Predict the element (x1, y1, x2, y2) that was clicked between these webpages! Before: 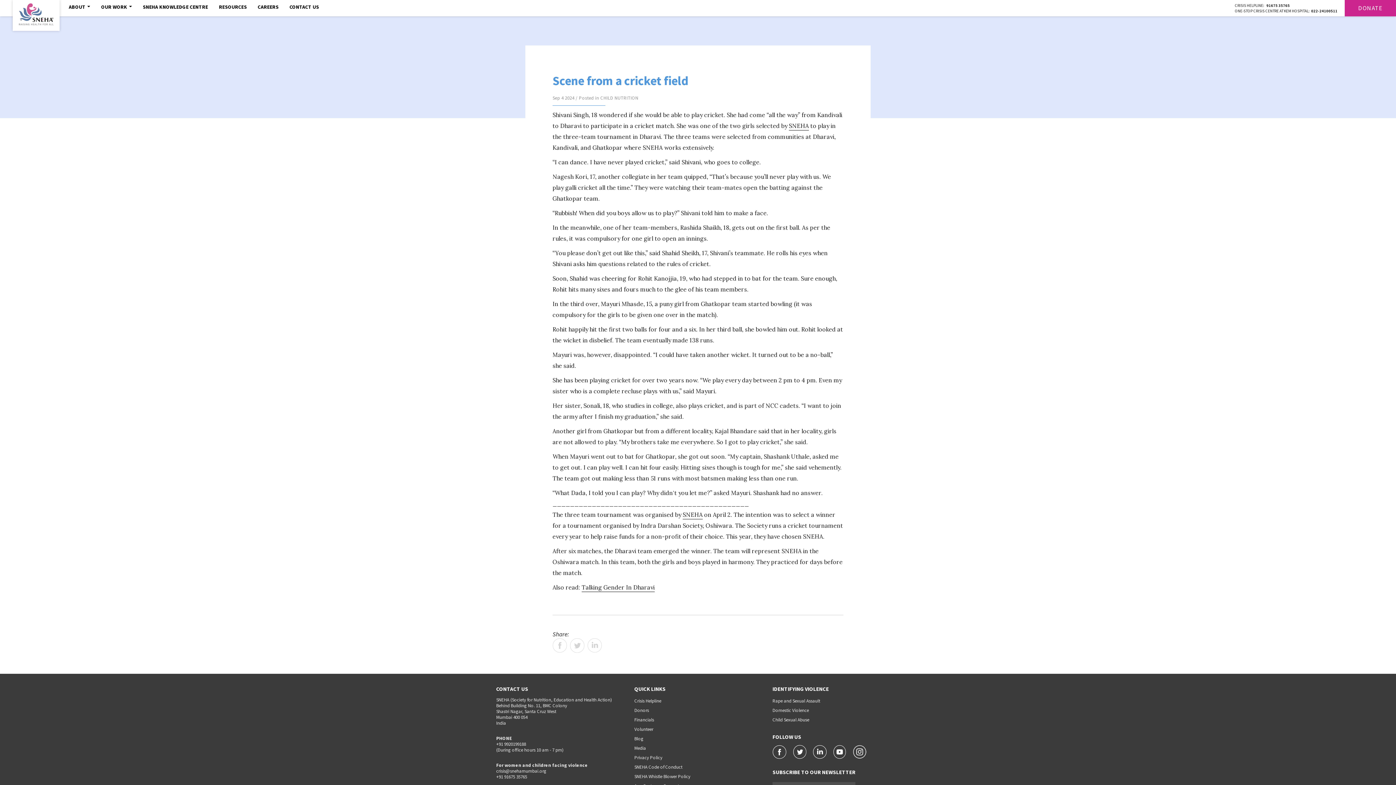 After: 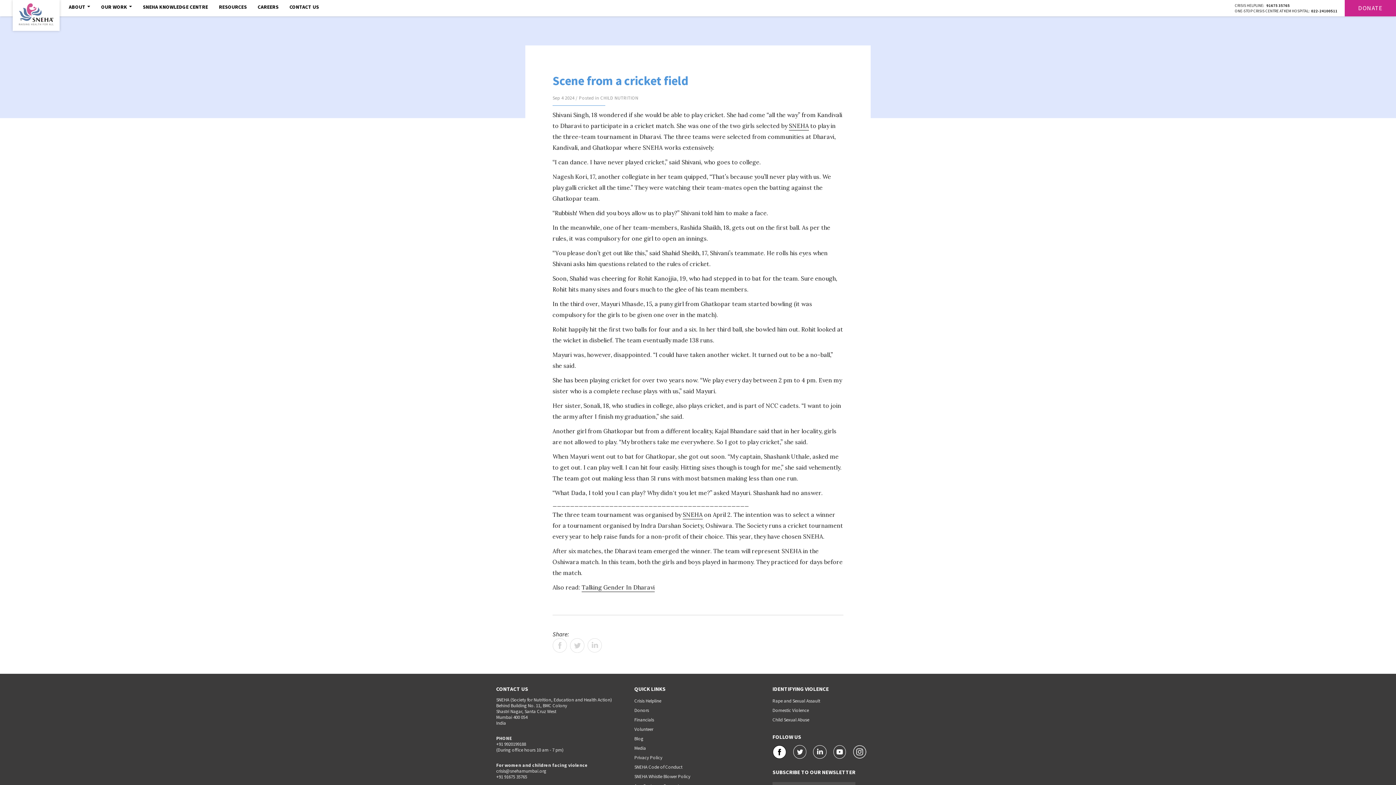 Action: label:   bbox: (772, 748, 787, 754)